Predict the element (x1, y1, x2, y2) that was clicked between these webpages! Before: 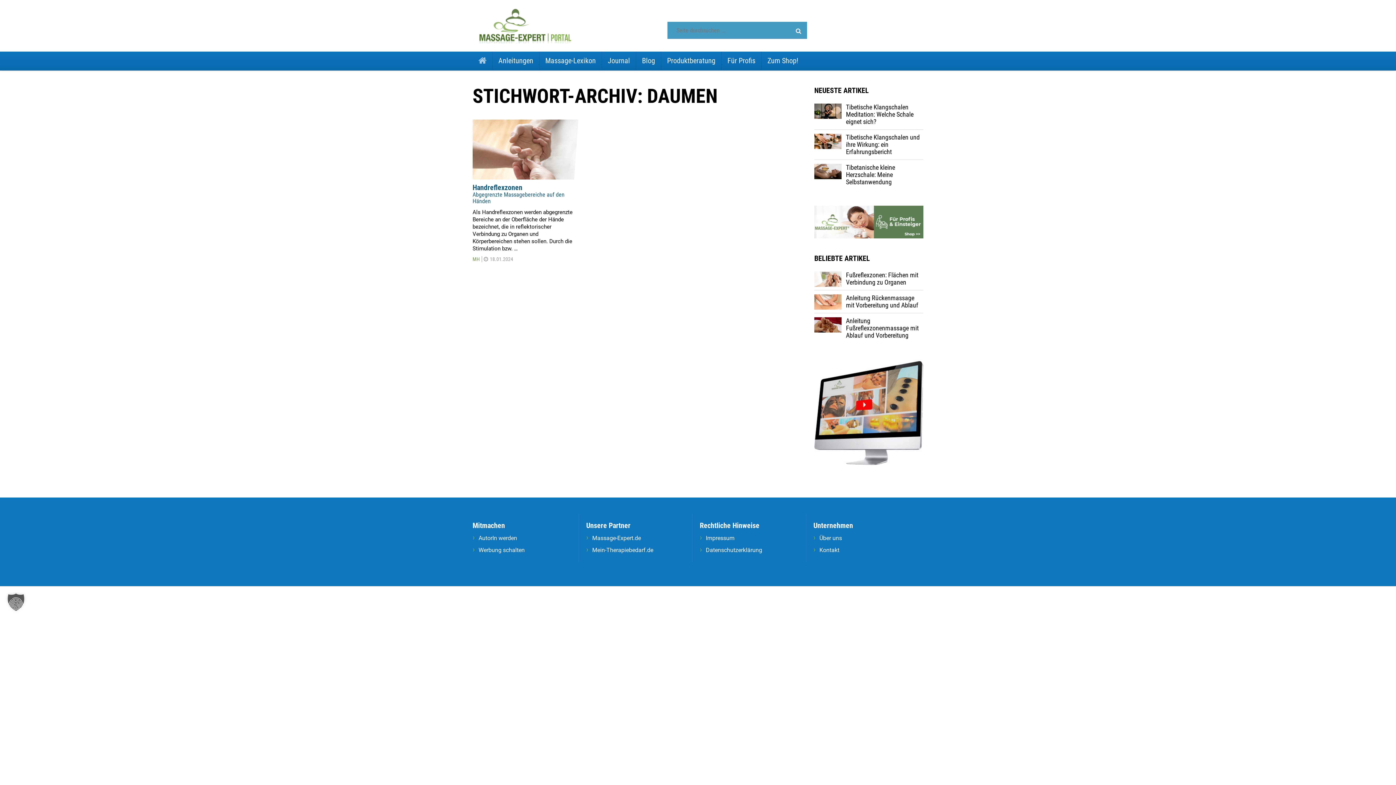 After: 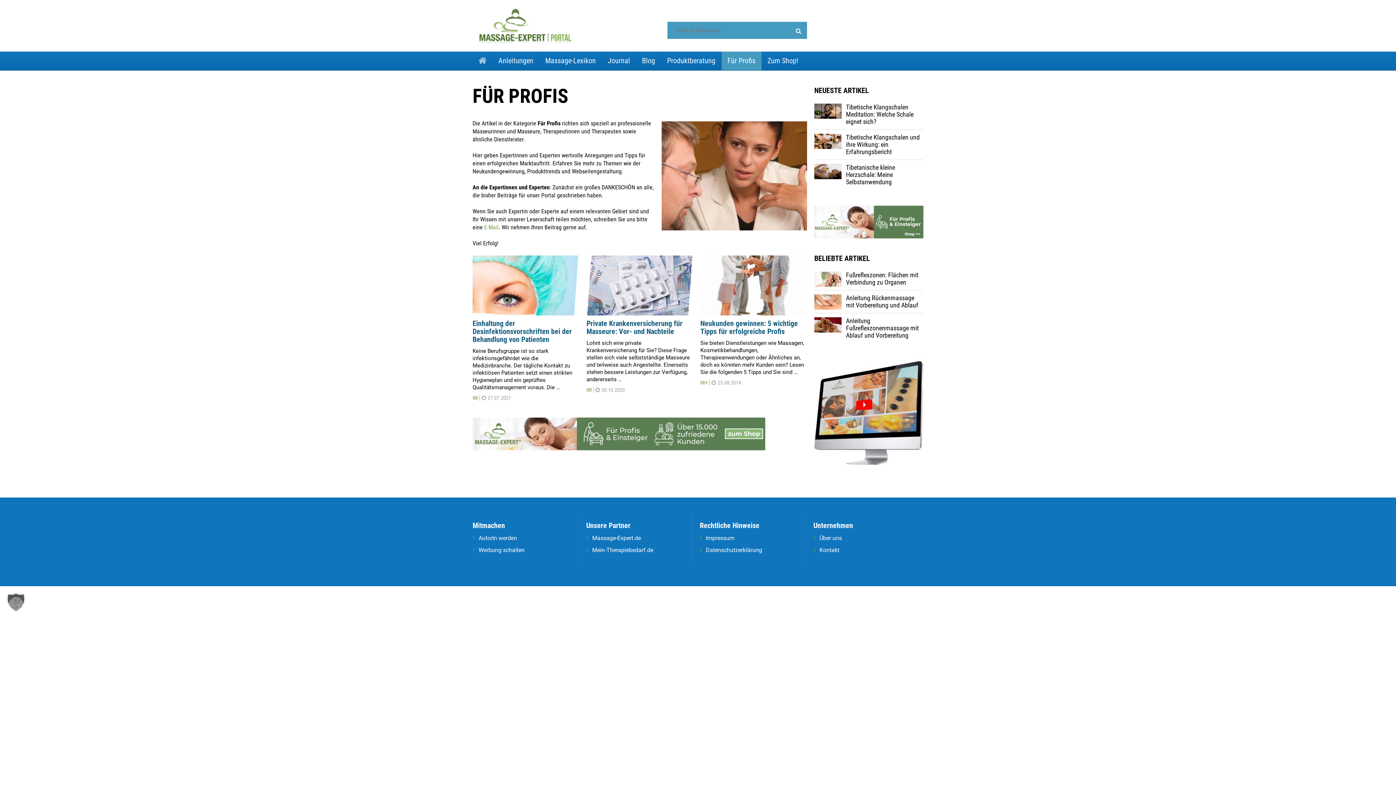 Action: label: Für Profis bbox: (721, 51, 761, 70)